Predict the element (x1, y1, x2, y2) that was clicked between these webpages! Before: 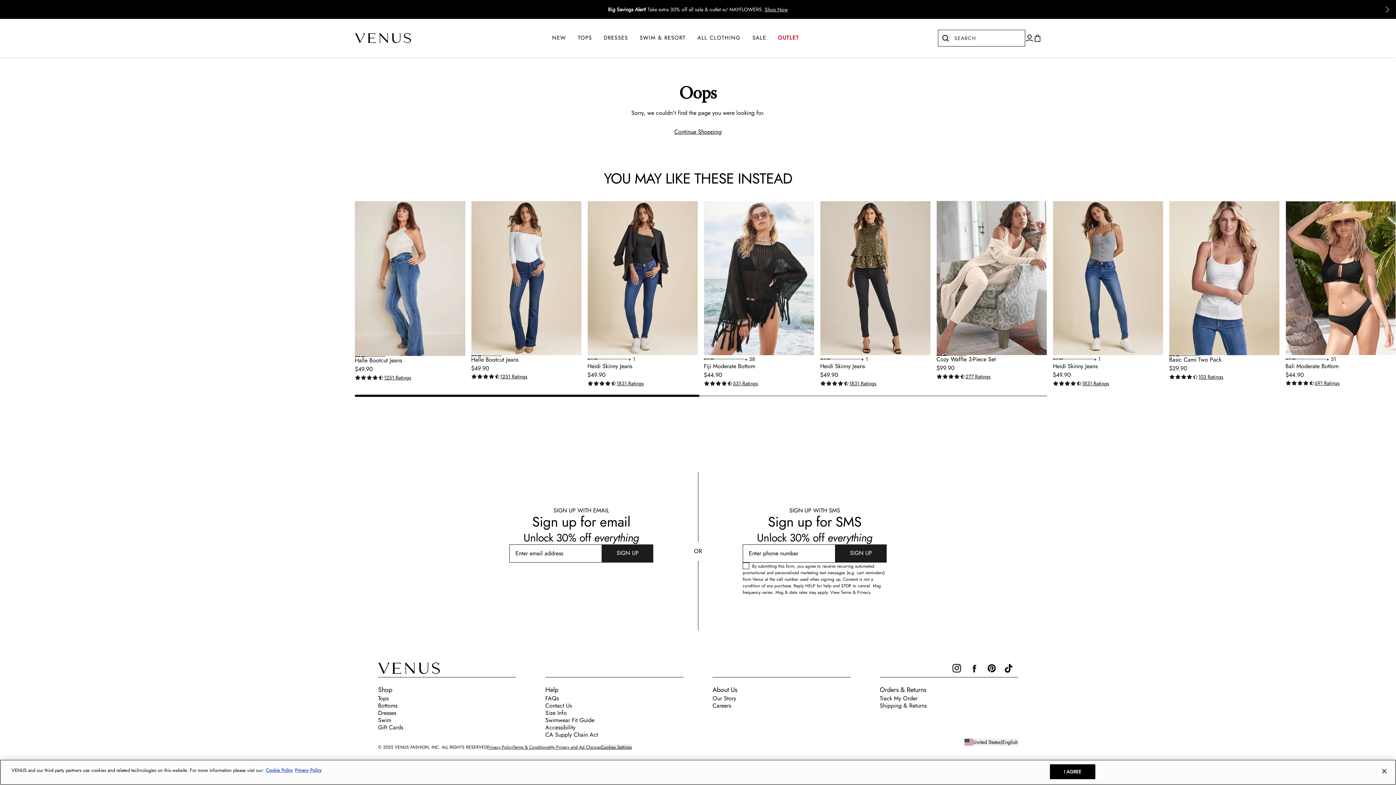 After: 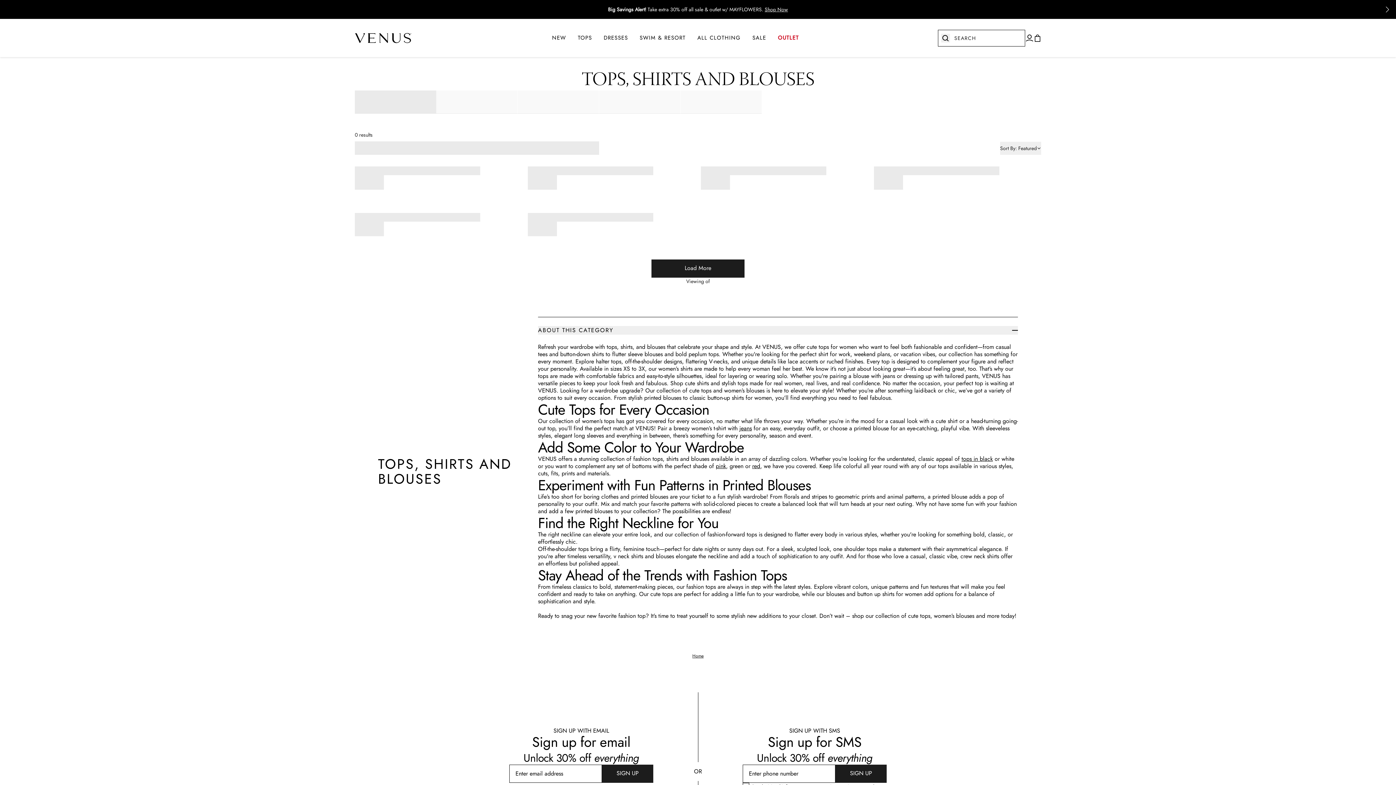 Action: label: Tops bbox: (378, 695, 516, 702)